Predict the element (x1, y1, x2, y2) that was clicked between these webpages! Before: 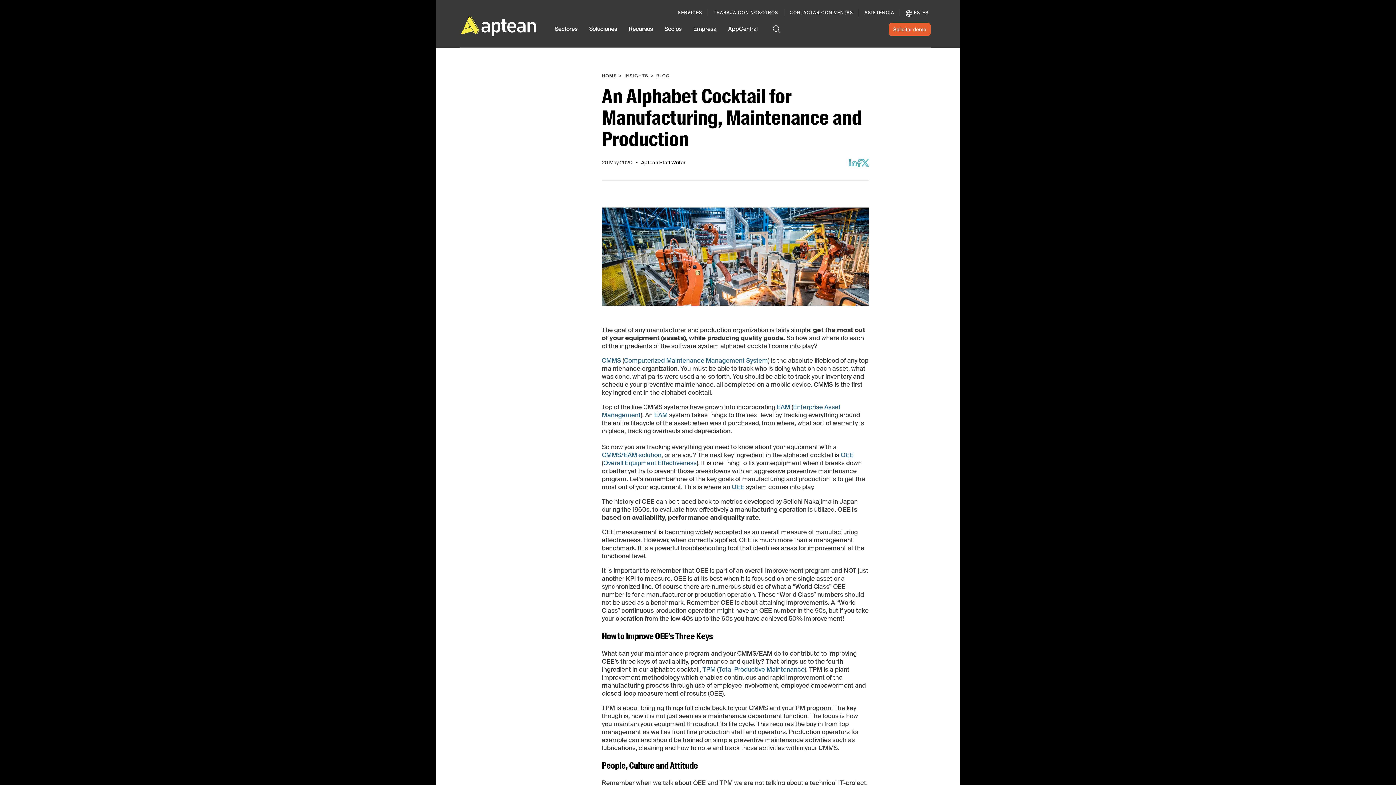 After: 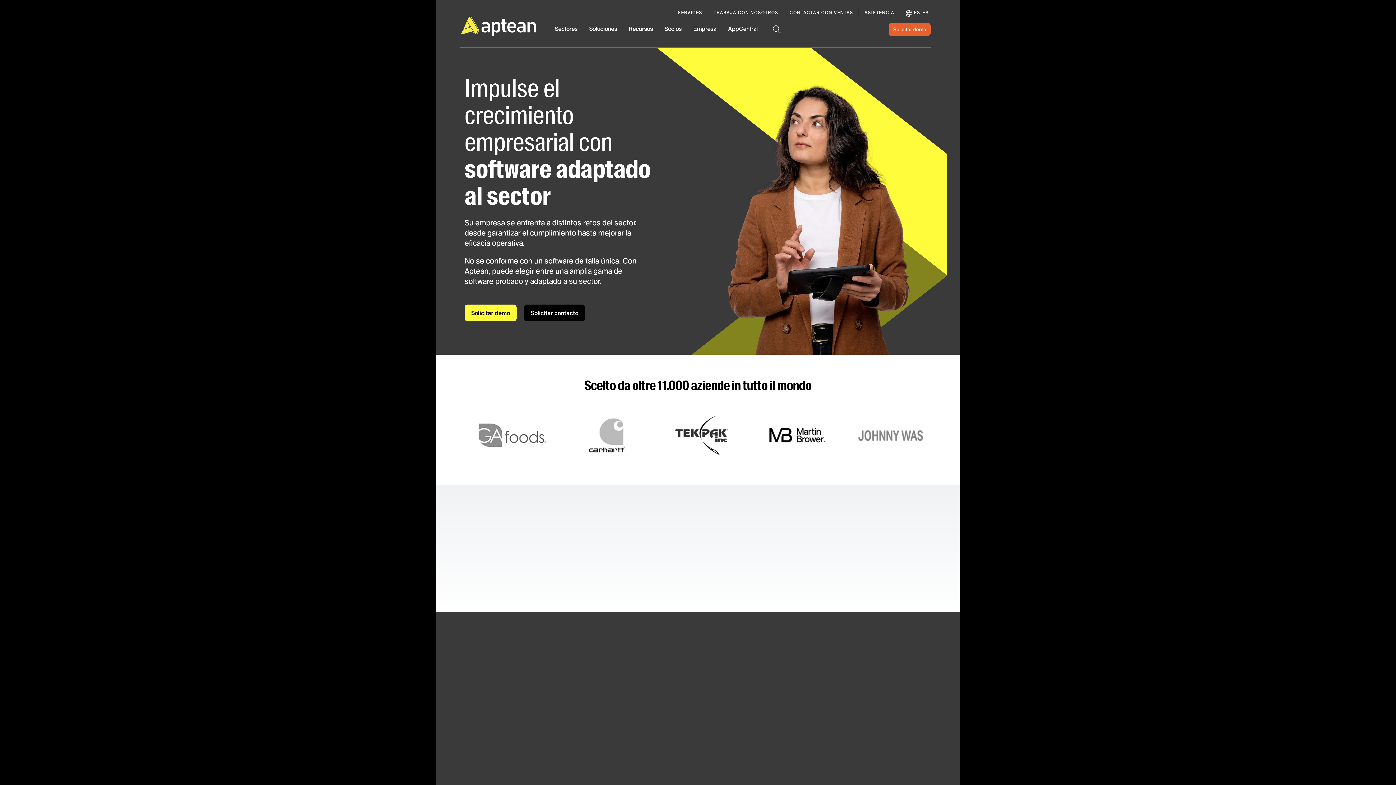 Action: label: HOME  bbox: (602, 74, 618, 78)